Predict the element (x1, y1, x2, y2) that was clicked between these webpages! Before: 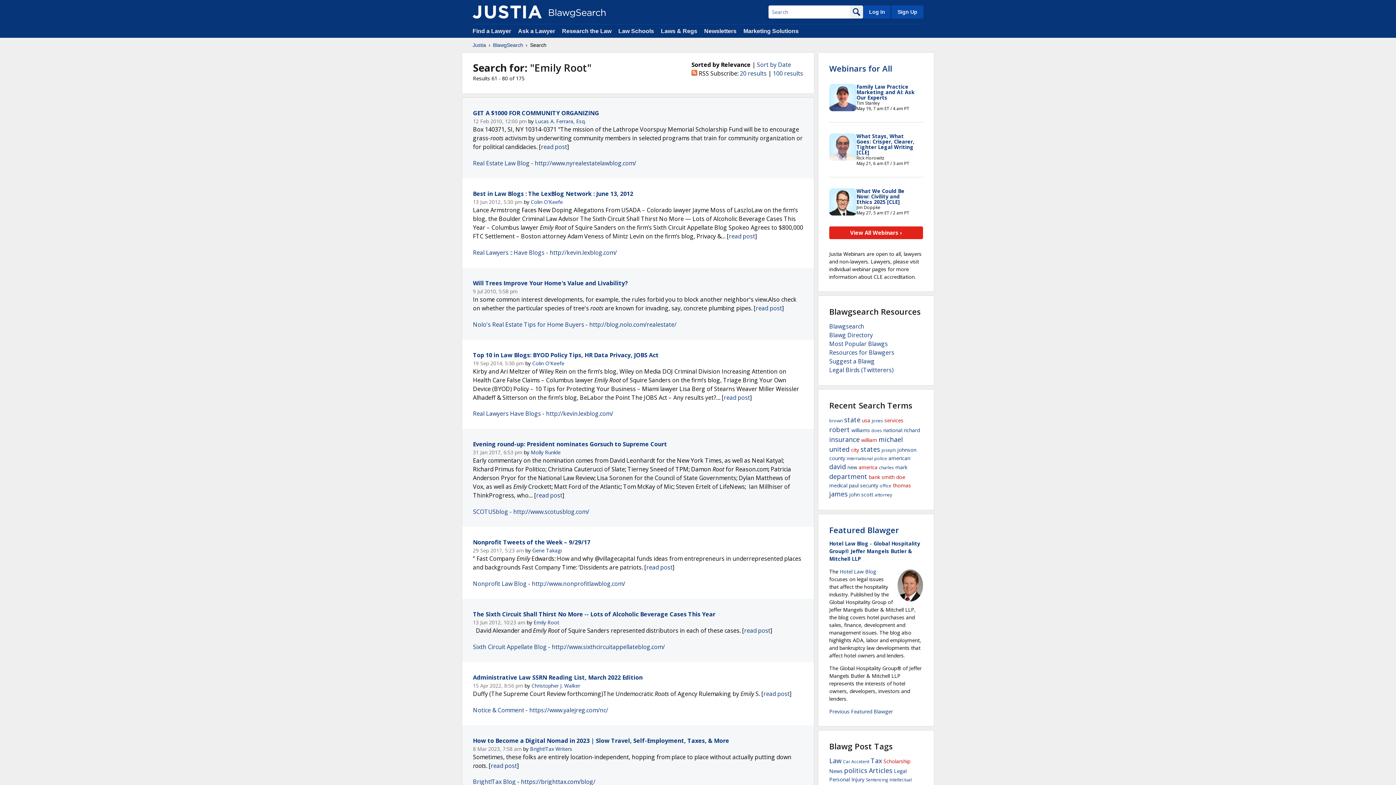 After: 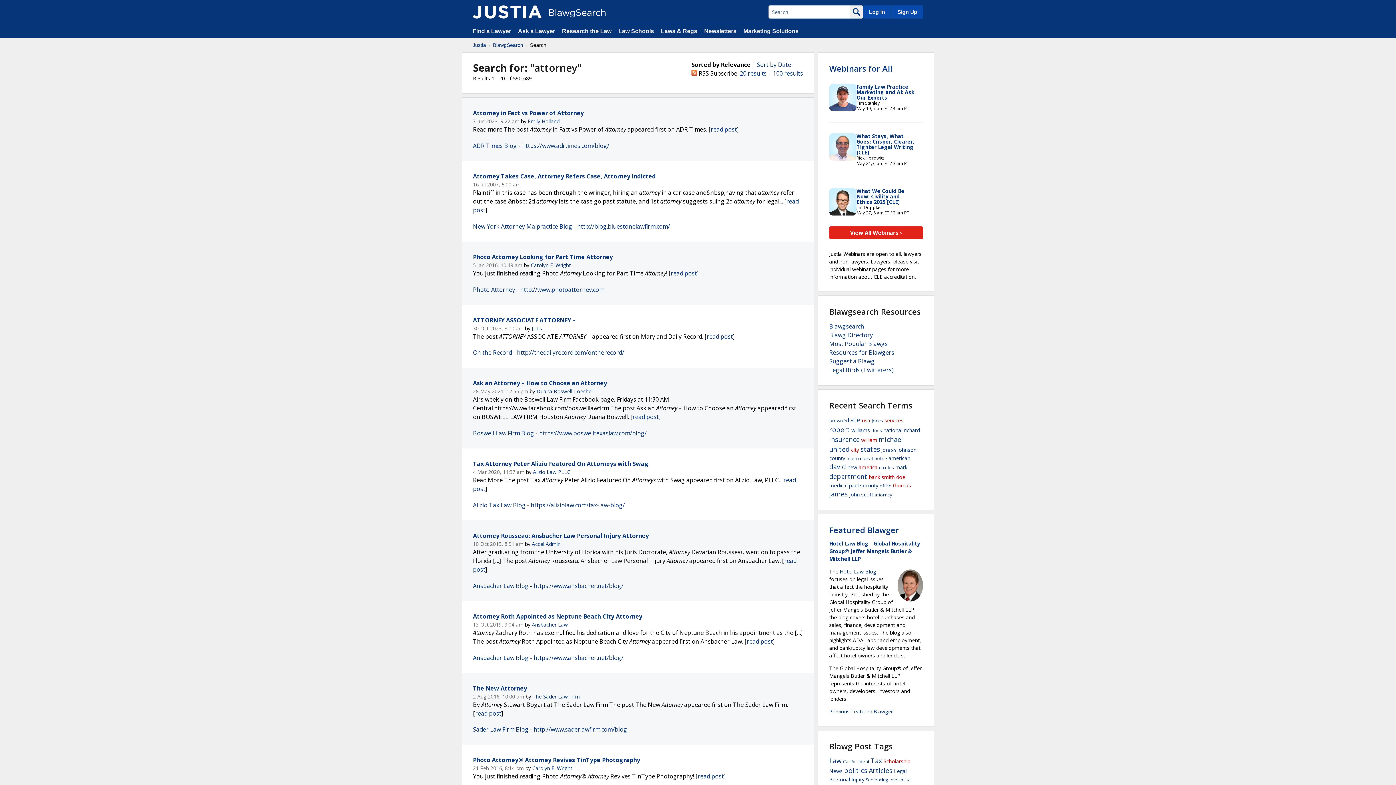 Action: bbox: (874, 492, 892, 498) label: attorney